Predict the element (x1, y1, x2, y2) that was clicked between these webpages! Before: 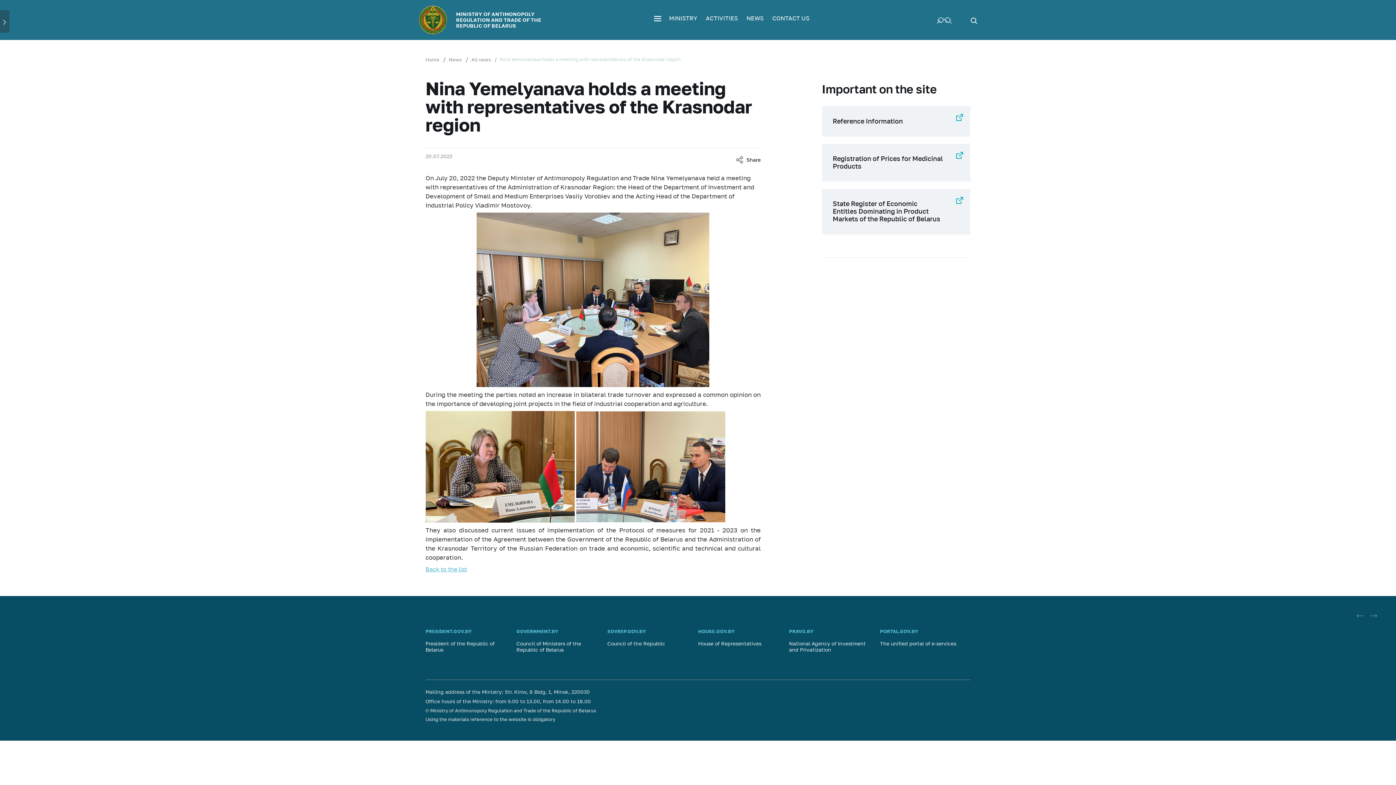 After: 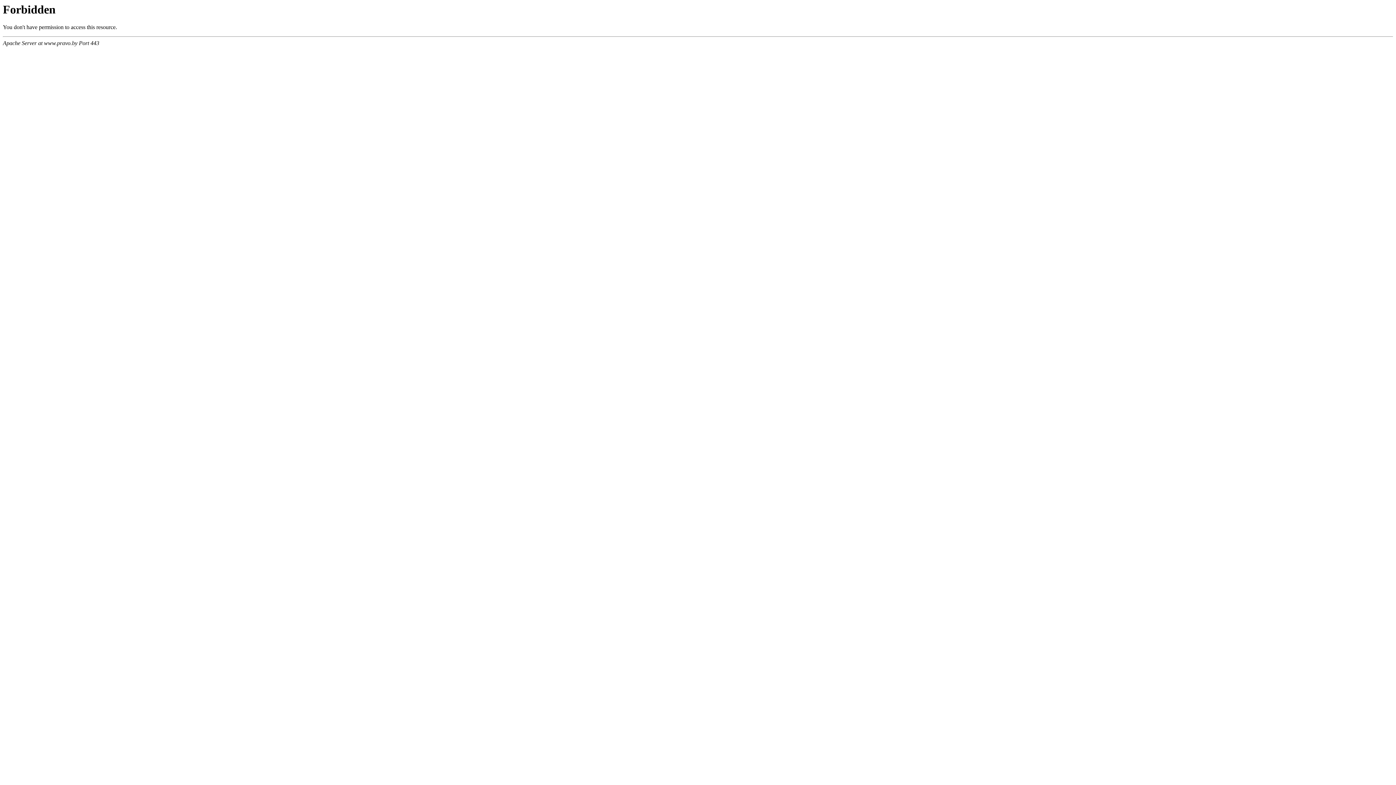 Action: bbox: (789, 629, 871, 653) label: PRAVO.BY
National Agency of Investment and Privatization